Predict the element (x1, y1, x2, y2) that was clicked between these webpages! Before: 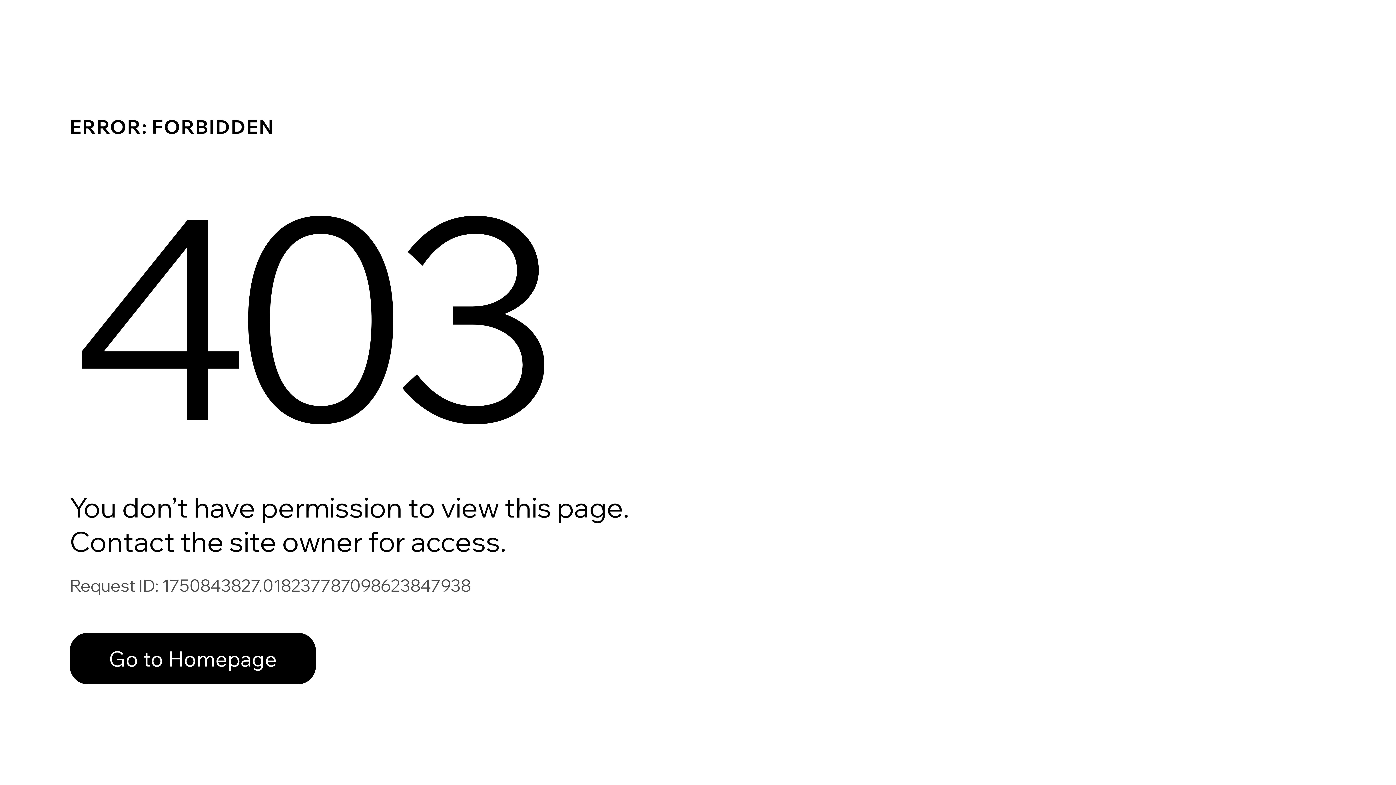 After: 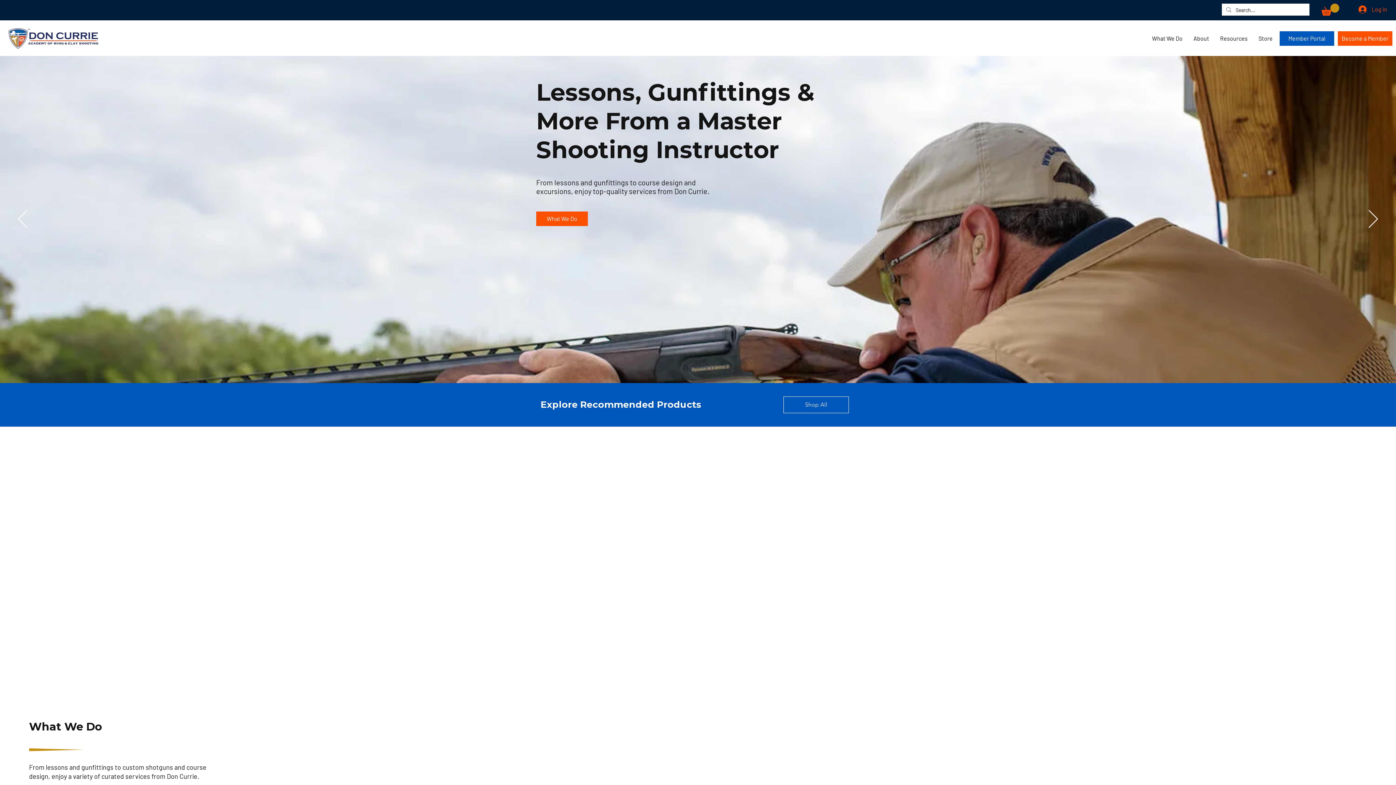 Action: label: Go to Homepage bbox: (69, 633, 316, 684)